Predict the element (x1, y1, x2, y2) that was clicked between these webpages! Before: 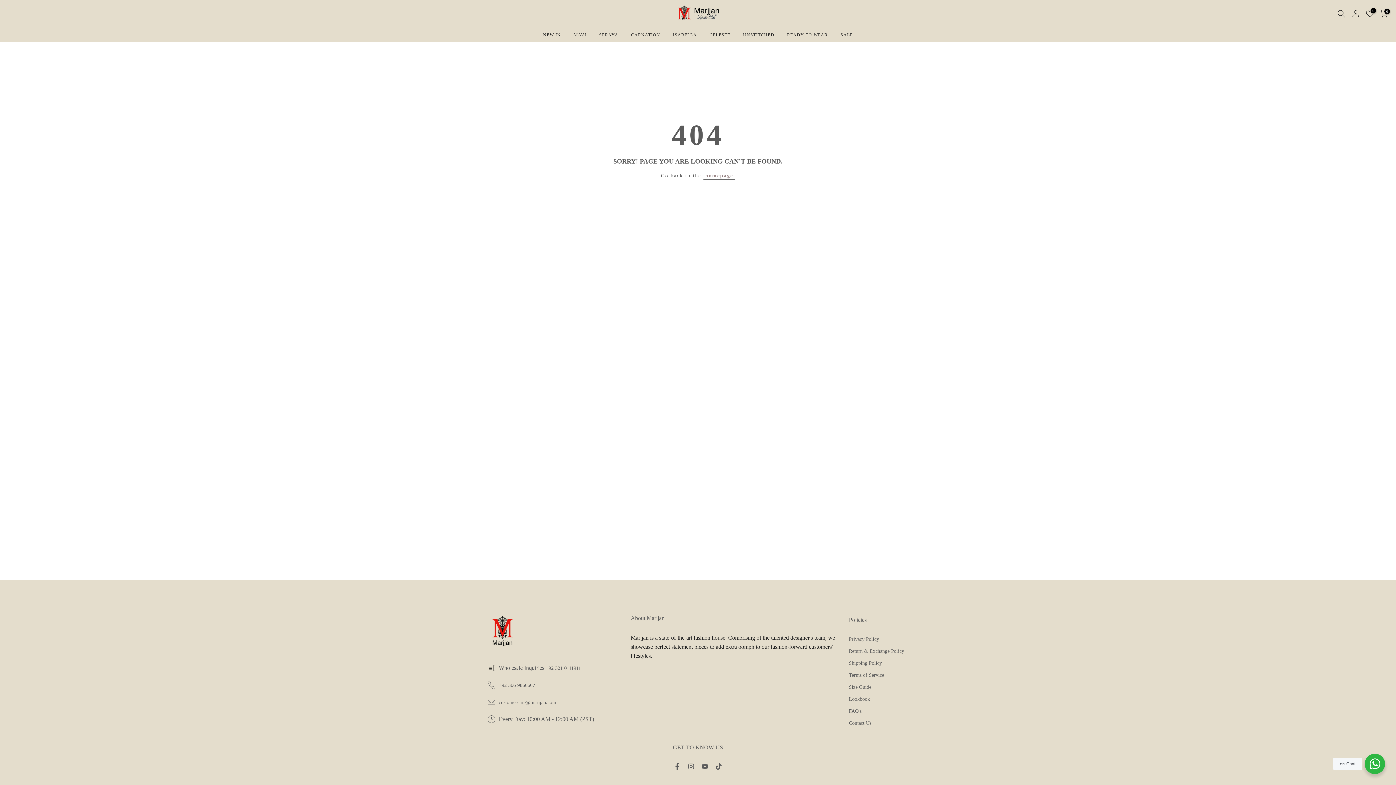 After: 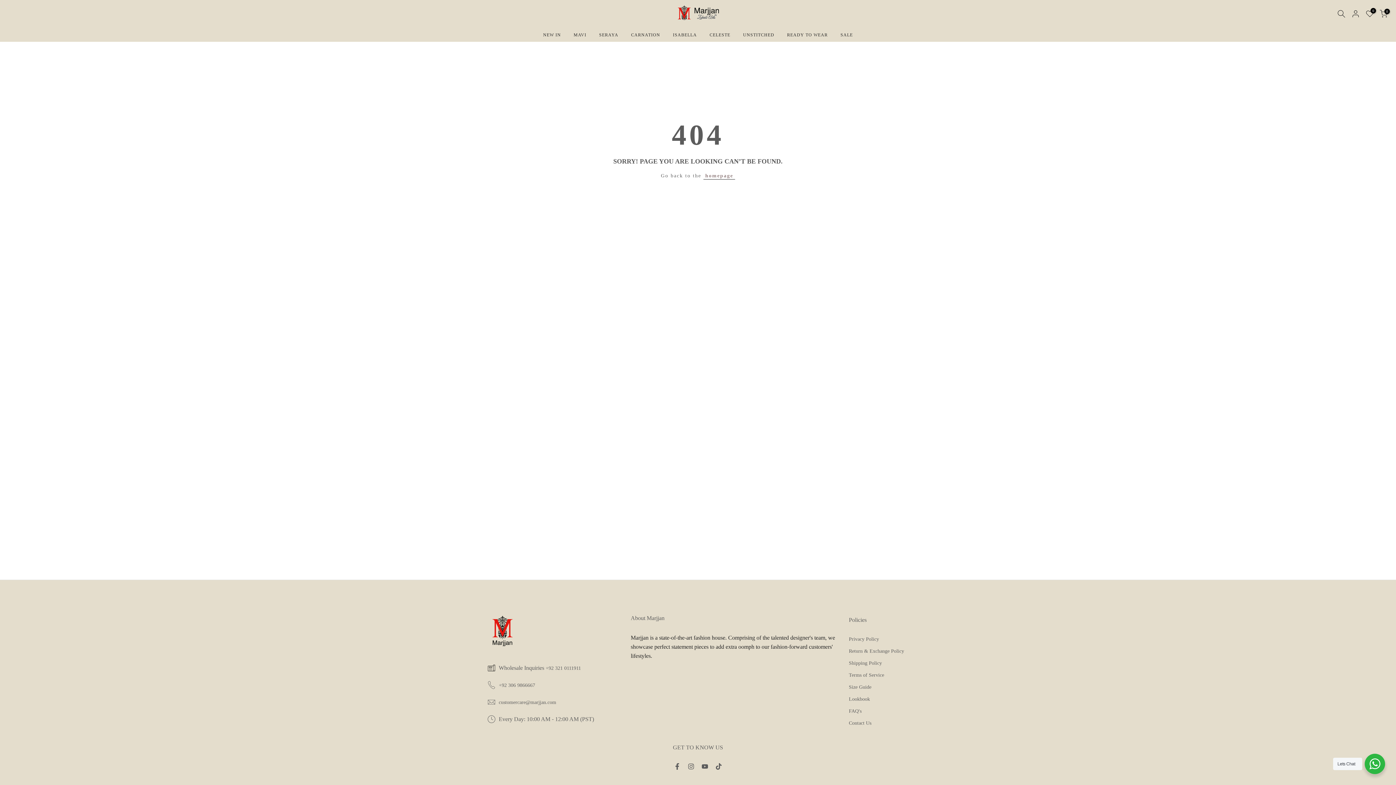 Action: bbox: (498, 699, 556, 706) label: customercare@marjjan.com